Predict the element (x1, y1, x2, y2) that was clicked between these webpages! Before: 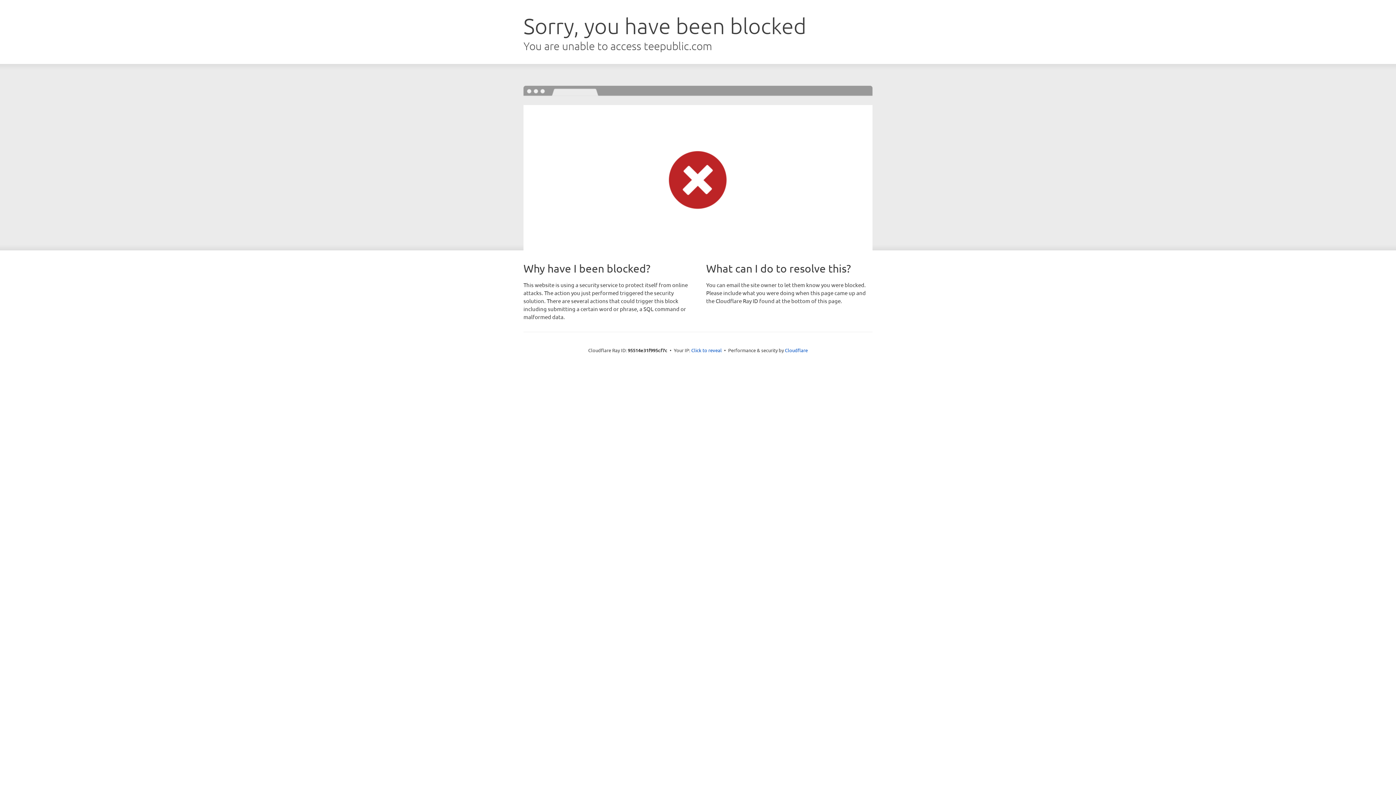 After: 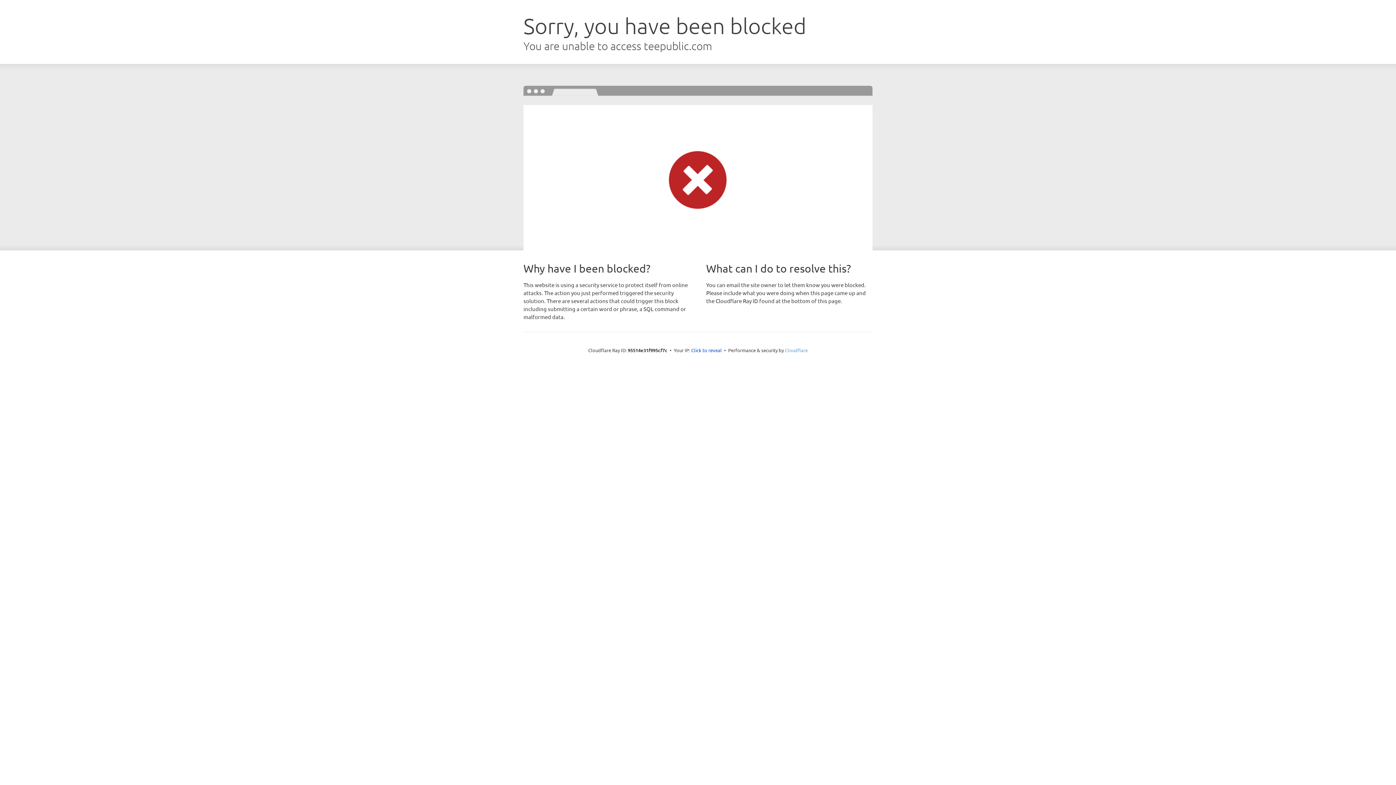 Action: label: Cloudflare bbox: (785, 347, 808, 353)